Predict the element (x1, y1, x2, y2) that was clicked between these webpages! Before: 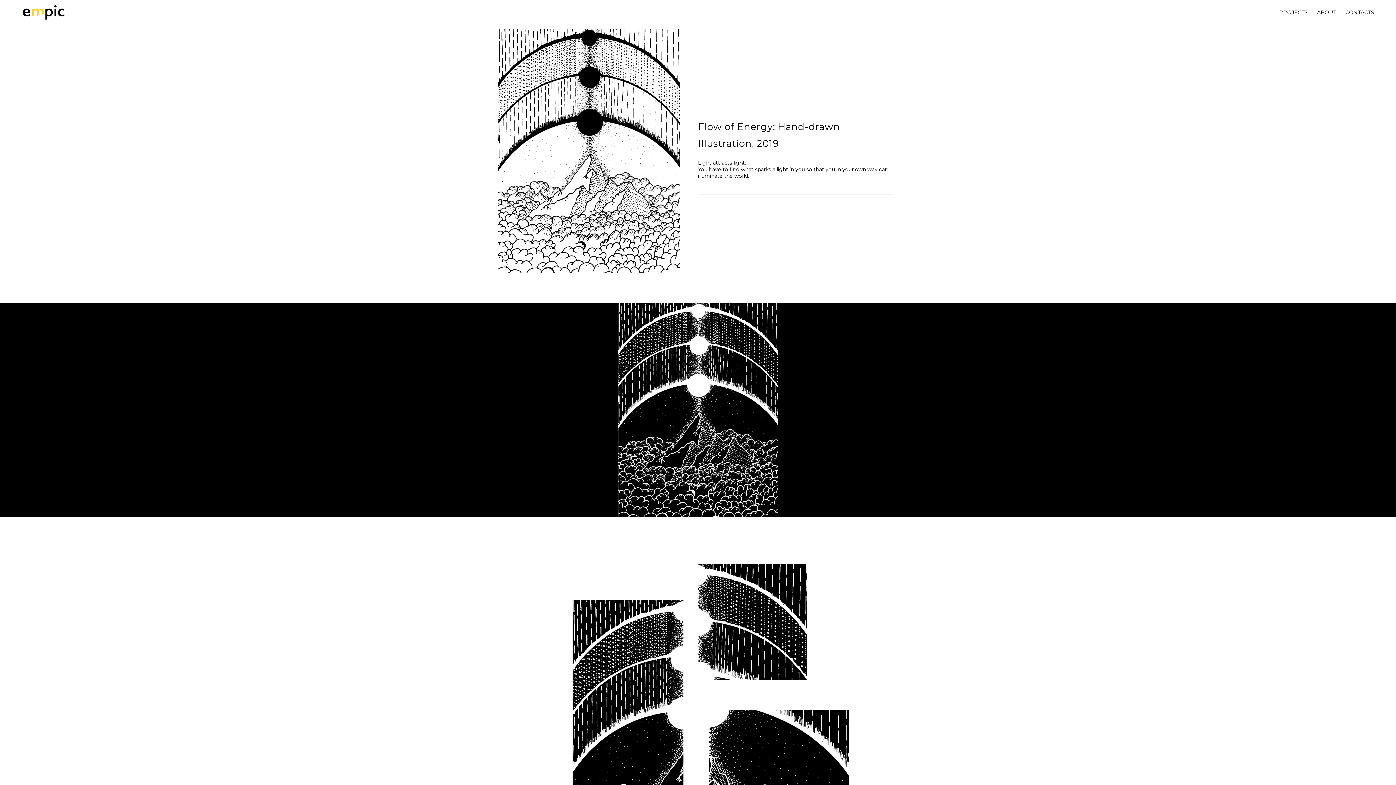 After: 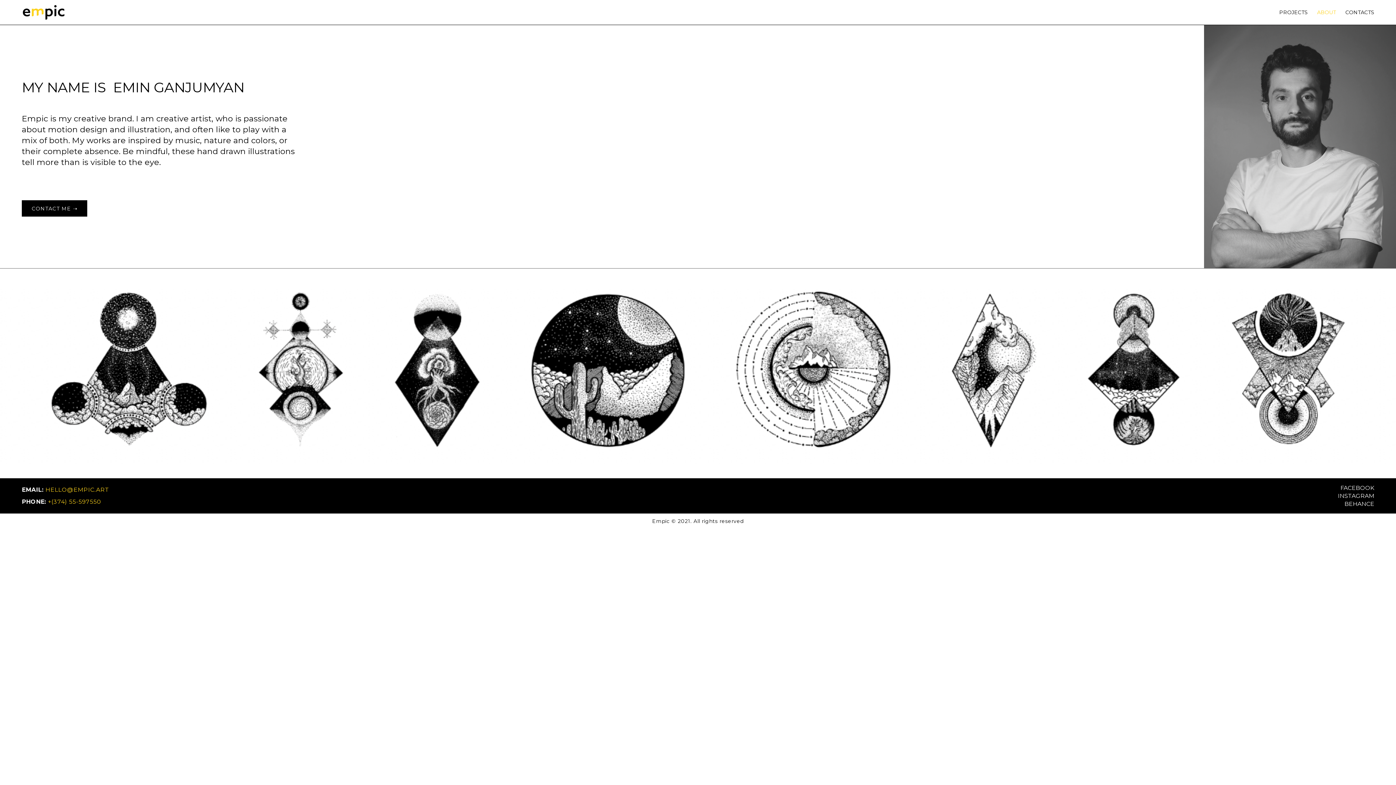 Action: bbox: (1317, 9, 1336, 15) label: ABOUT